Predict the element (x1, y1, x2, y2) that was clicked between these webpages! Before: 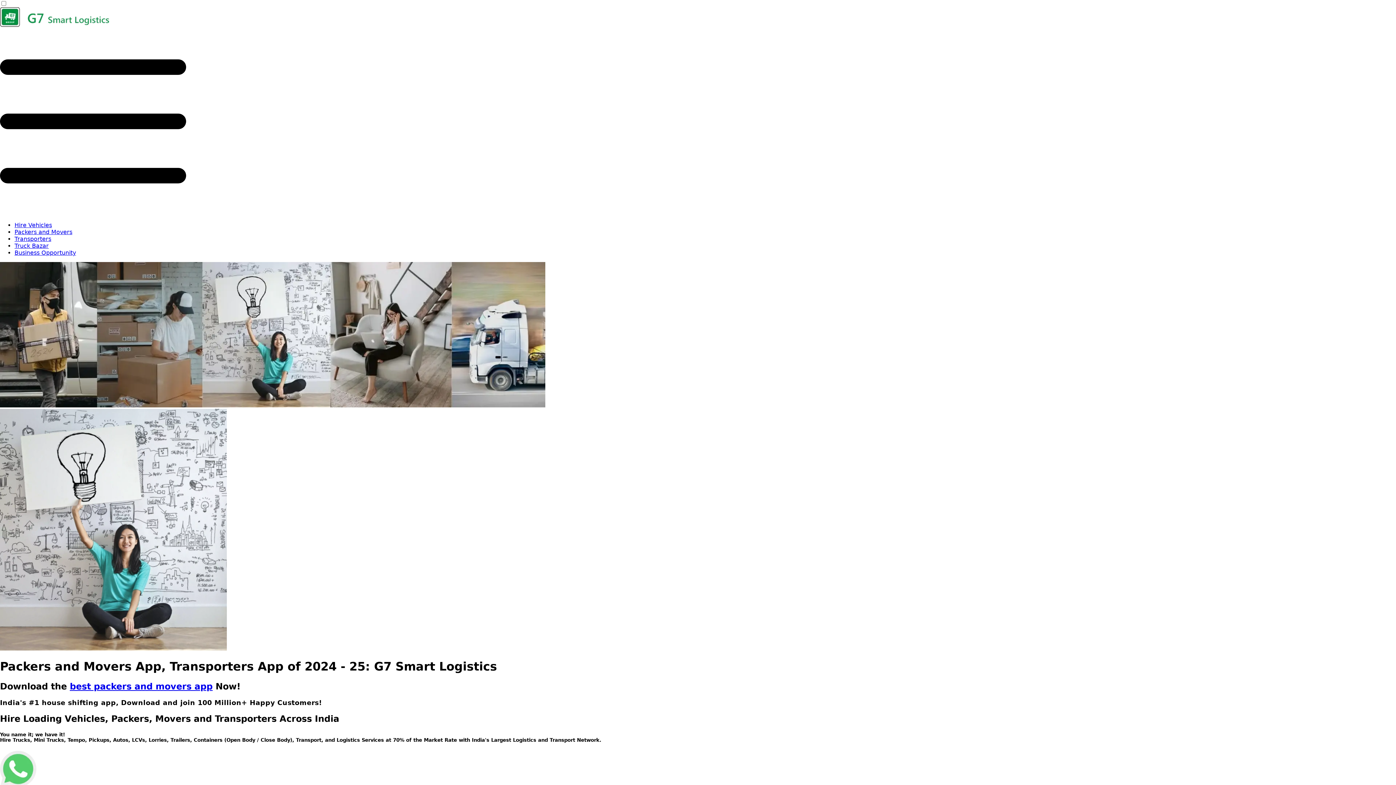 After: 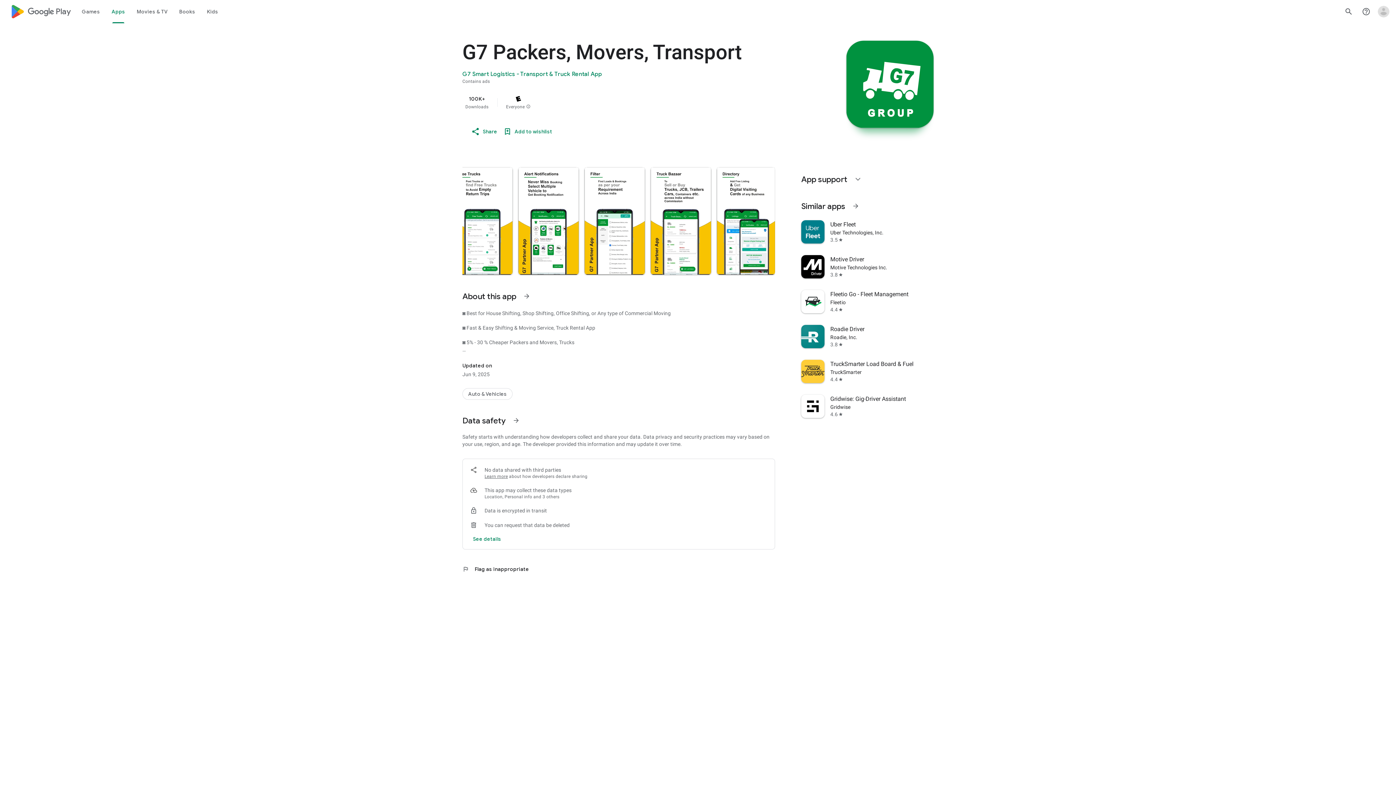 Action: bbox: (69, 681, 212, 691) label: best packers and movers app